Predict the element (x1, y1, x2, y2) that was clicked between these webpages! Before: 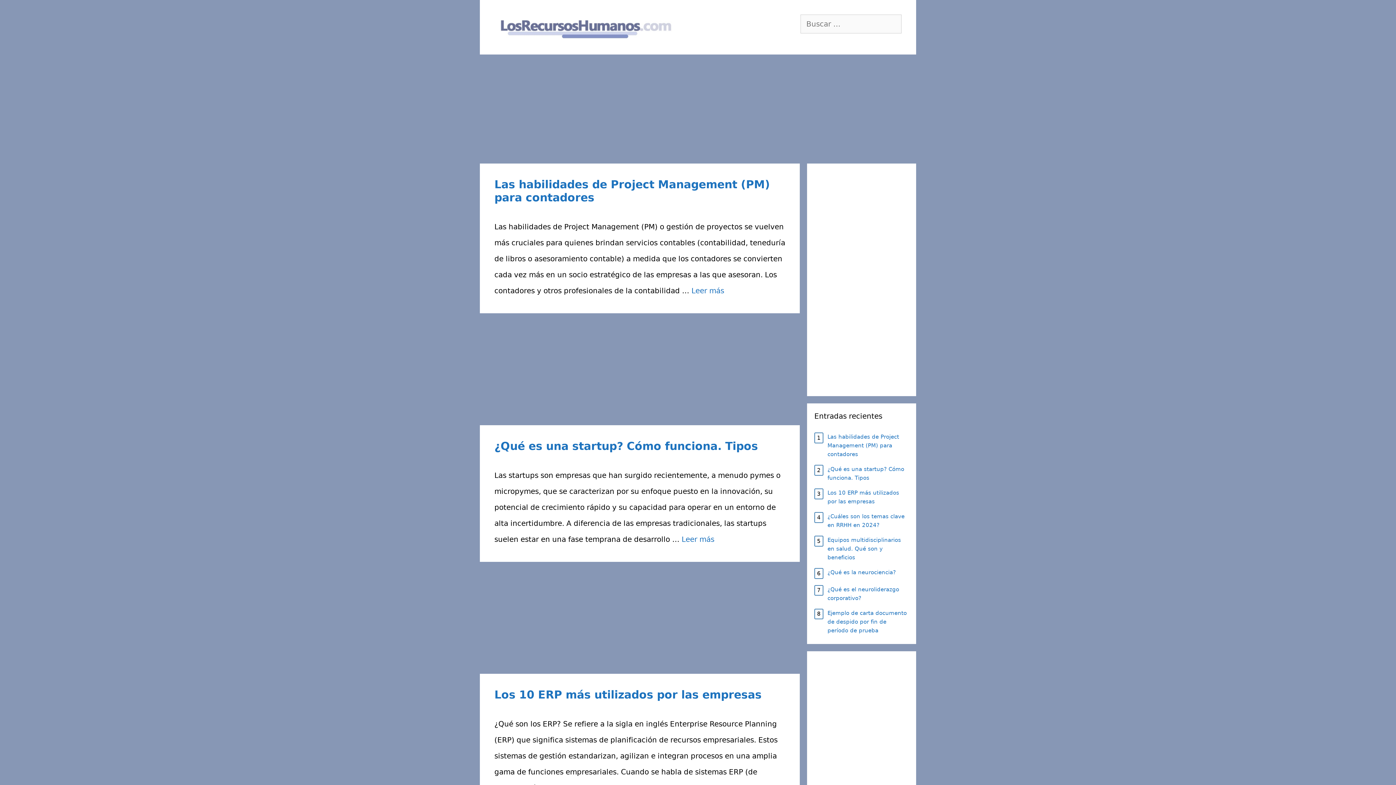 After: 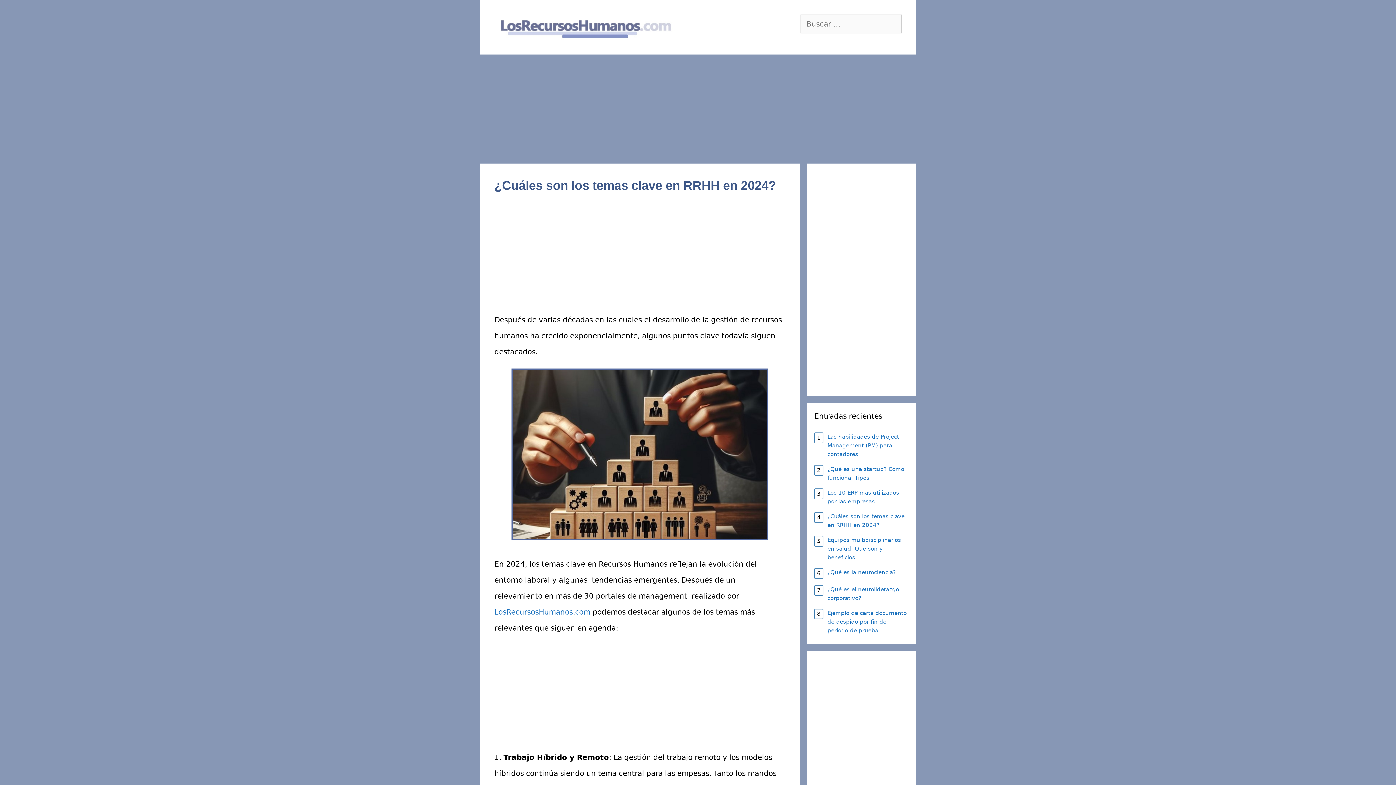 Action: bbox: (827, 512, 909, 529) label: ¿Cuáles son los temas clave en RRHH en 2024?